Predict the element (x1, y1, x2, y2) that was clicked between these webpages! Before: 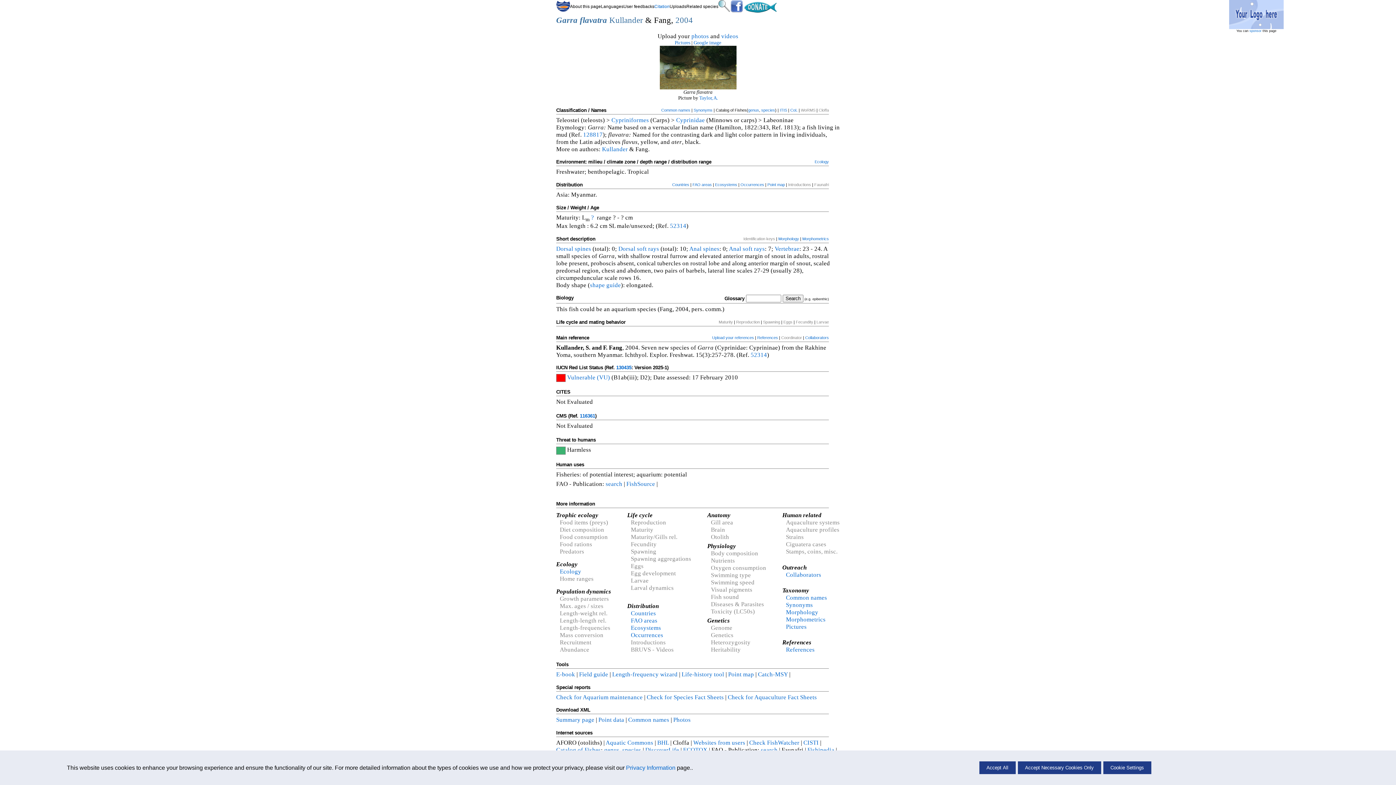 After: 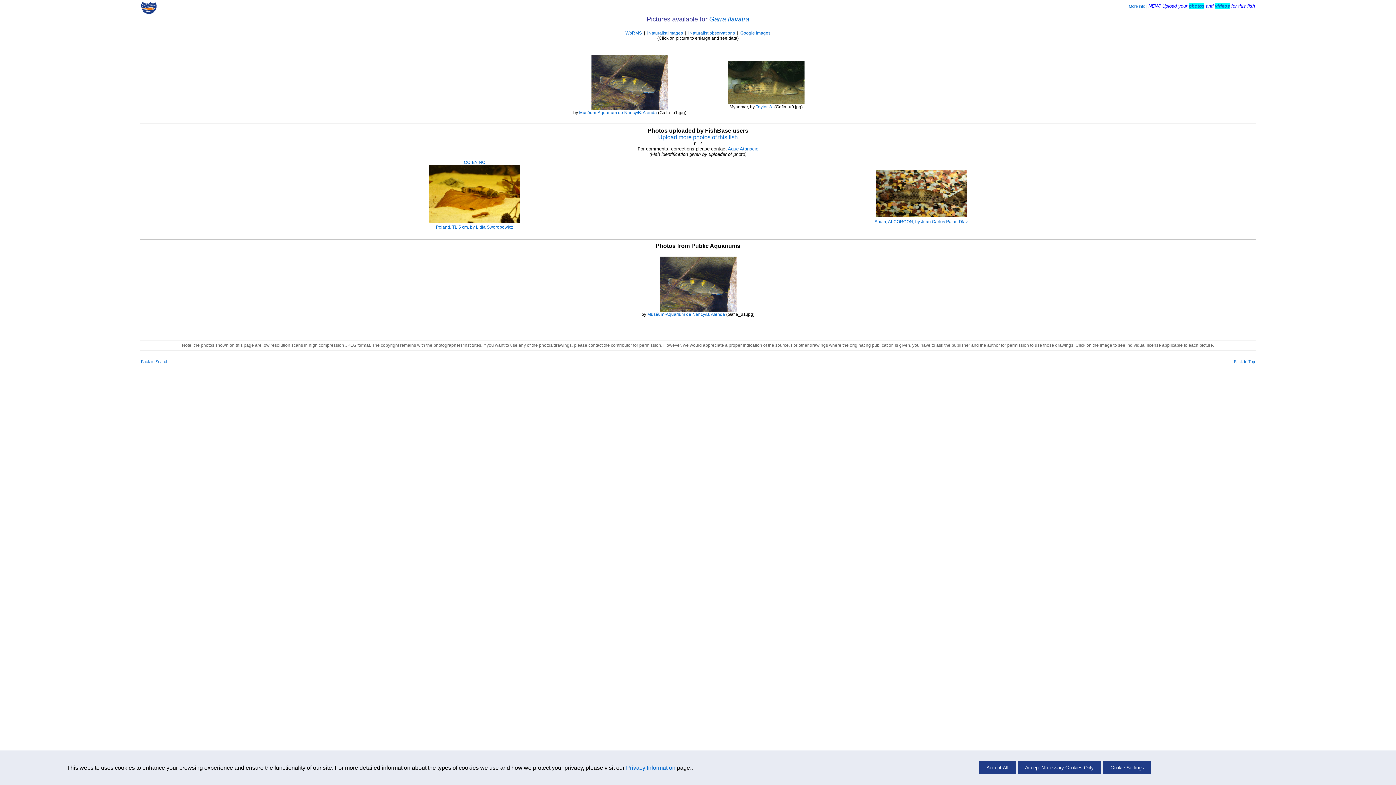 Action: bbox: (659, 85, 736, 90)